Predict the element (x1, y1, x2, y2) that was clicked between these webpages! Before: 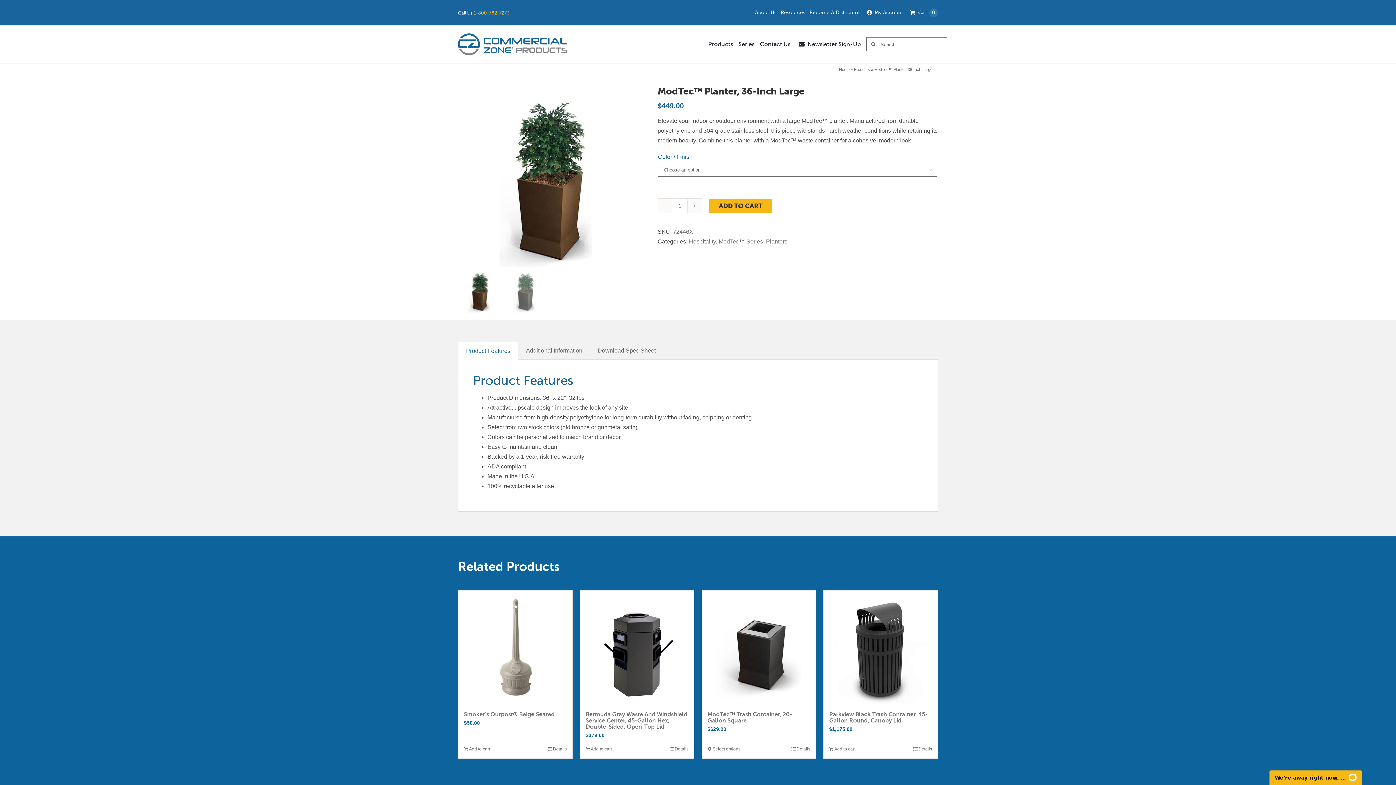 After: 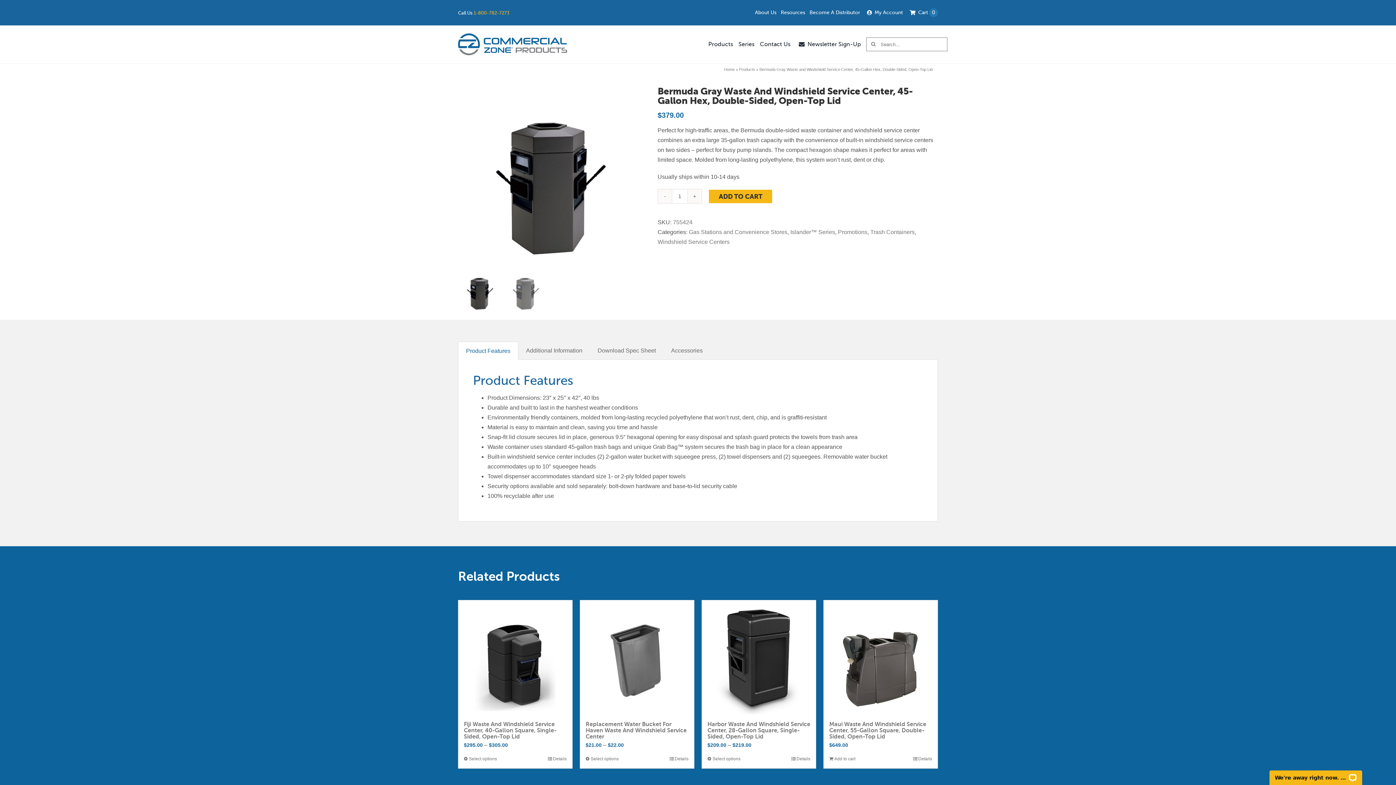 Action: bbox: (580, 590, 694, 704) label: Bermuda Gray Waste and Windshield Service Center, 45-Gallon Hex, Double-Sided, Open-Top Lid